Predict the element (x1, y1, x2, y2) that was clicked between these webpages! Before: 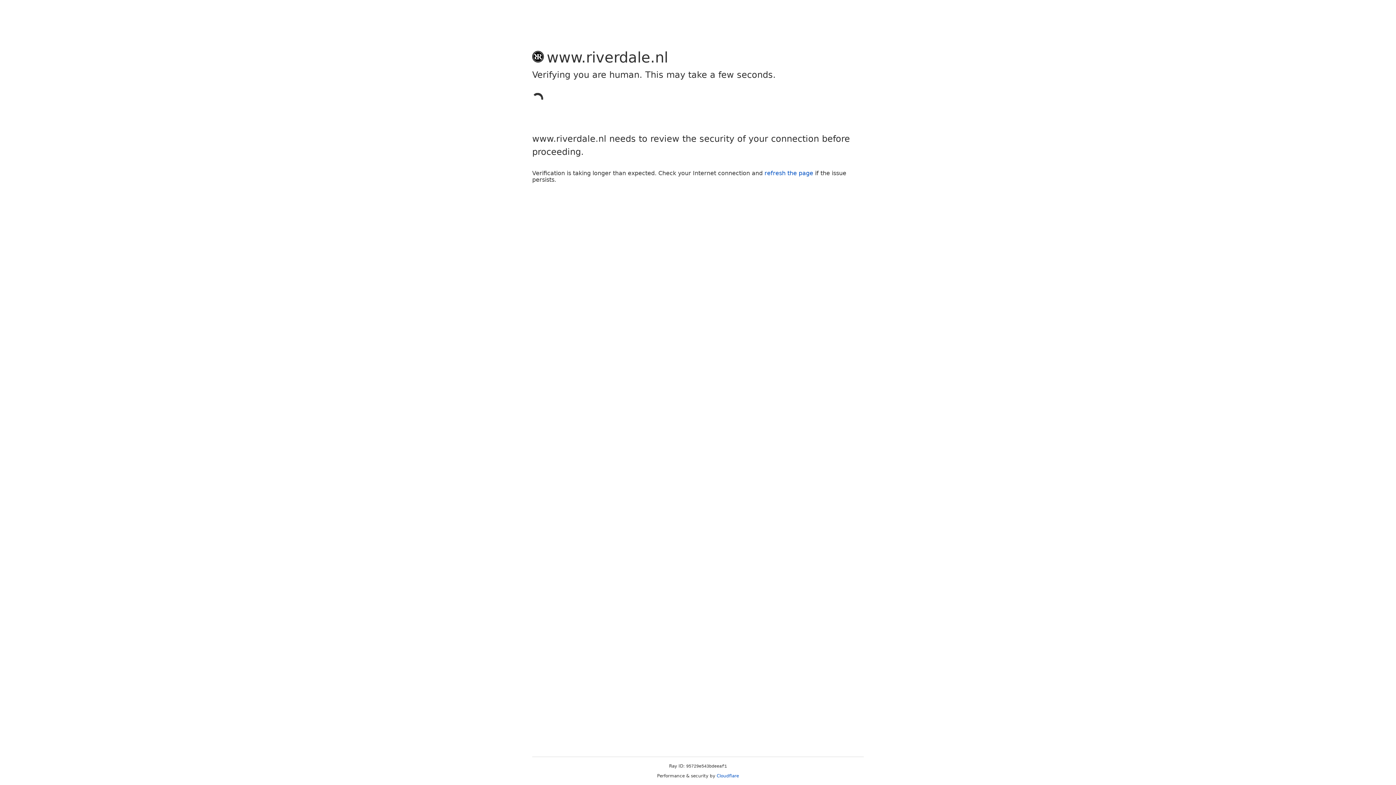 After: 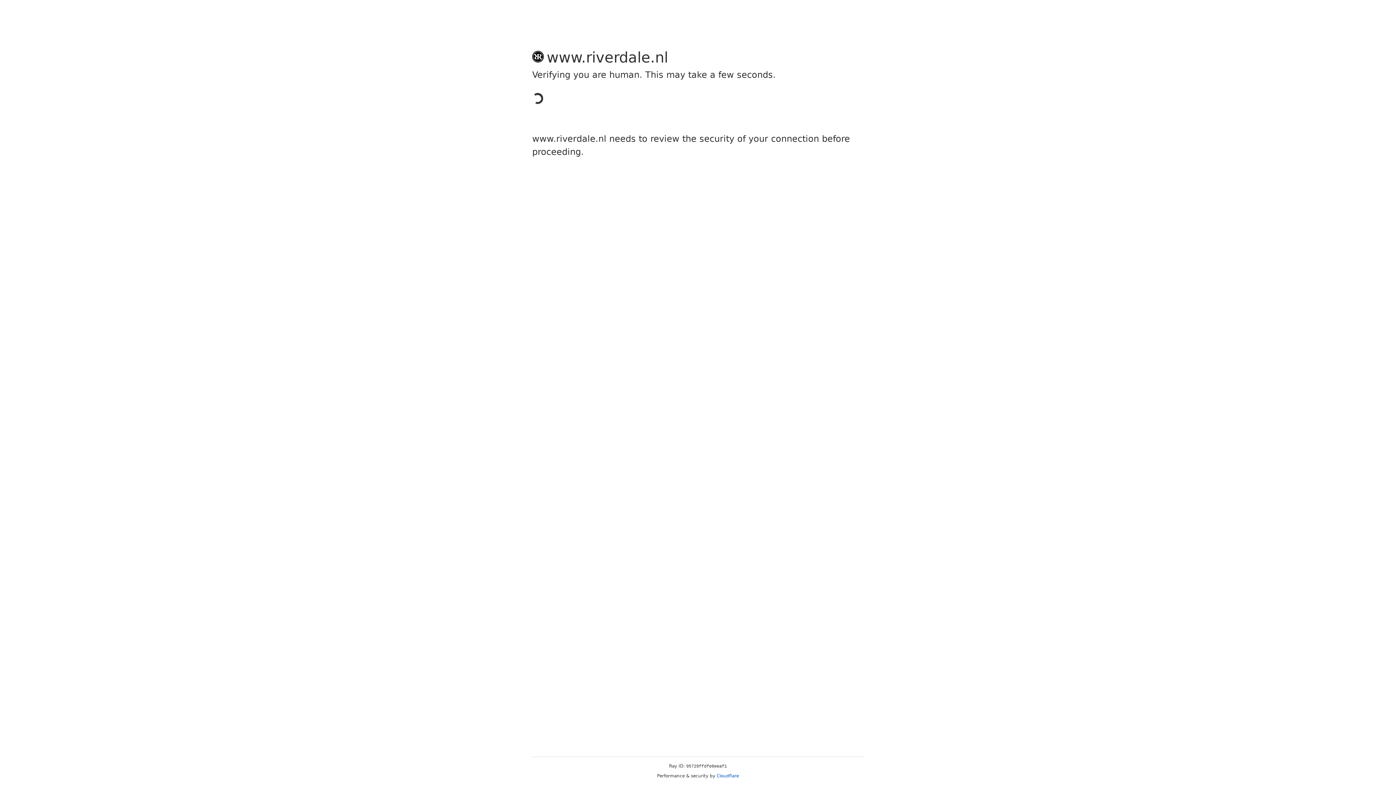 Action: bbox: (764, 169, 813, 176) label: refresh the page